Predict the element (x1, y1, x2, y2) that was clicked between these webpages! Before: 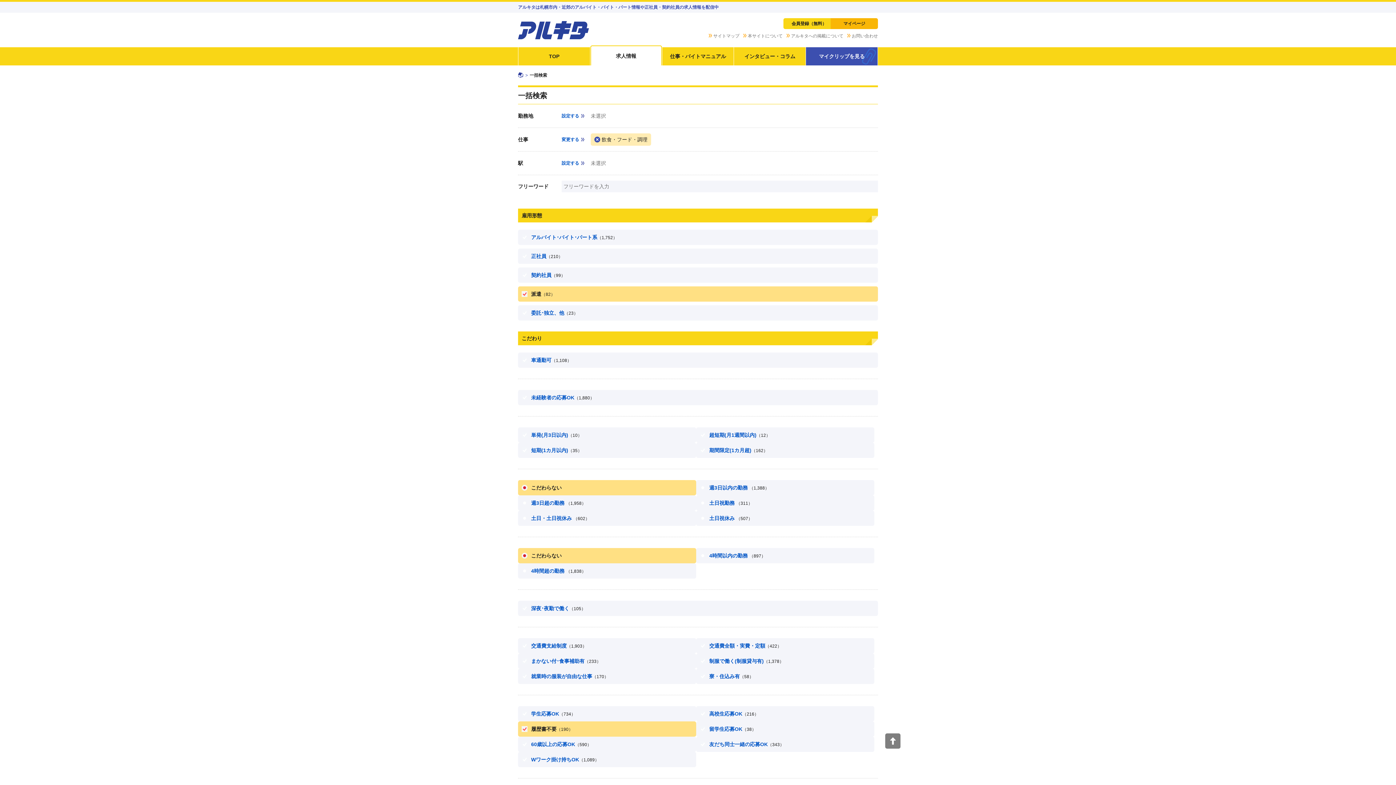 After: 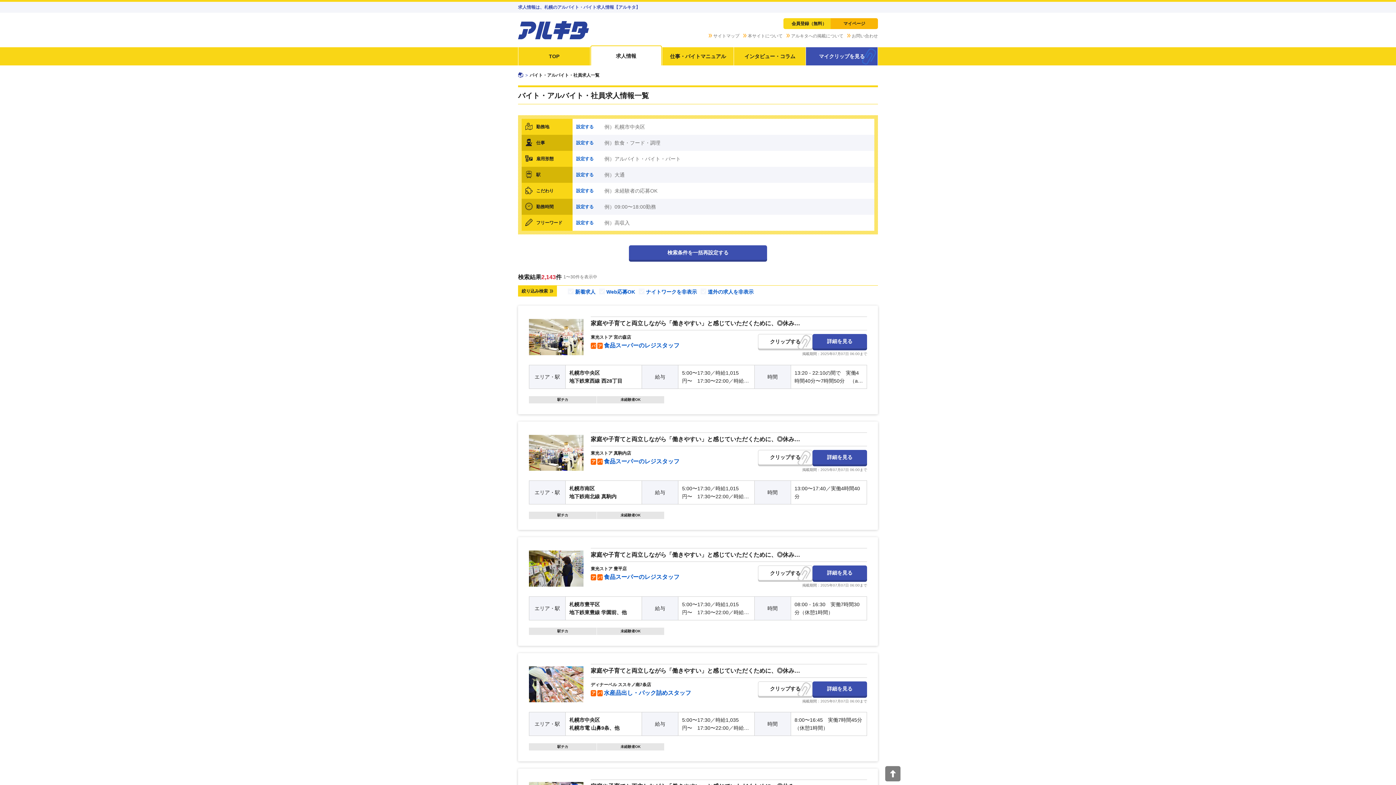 Action: bbox: (590, 45, 662, 65) label: 求人情報